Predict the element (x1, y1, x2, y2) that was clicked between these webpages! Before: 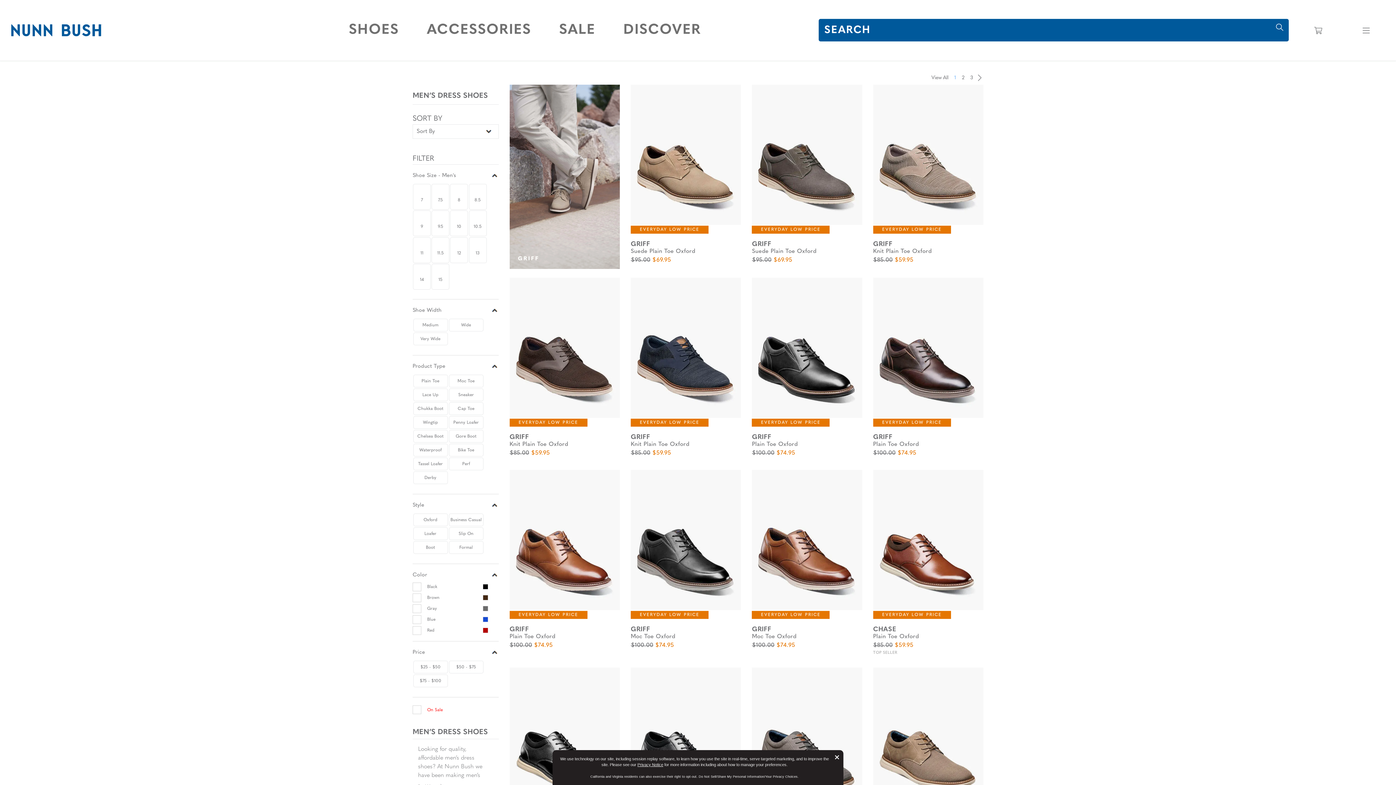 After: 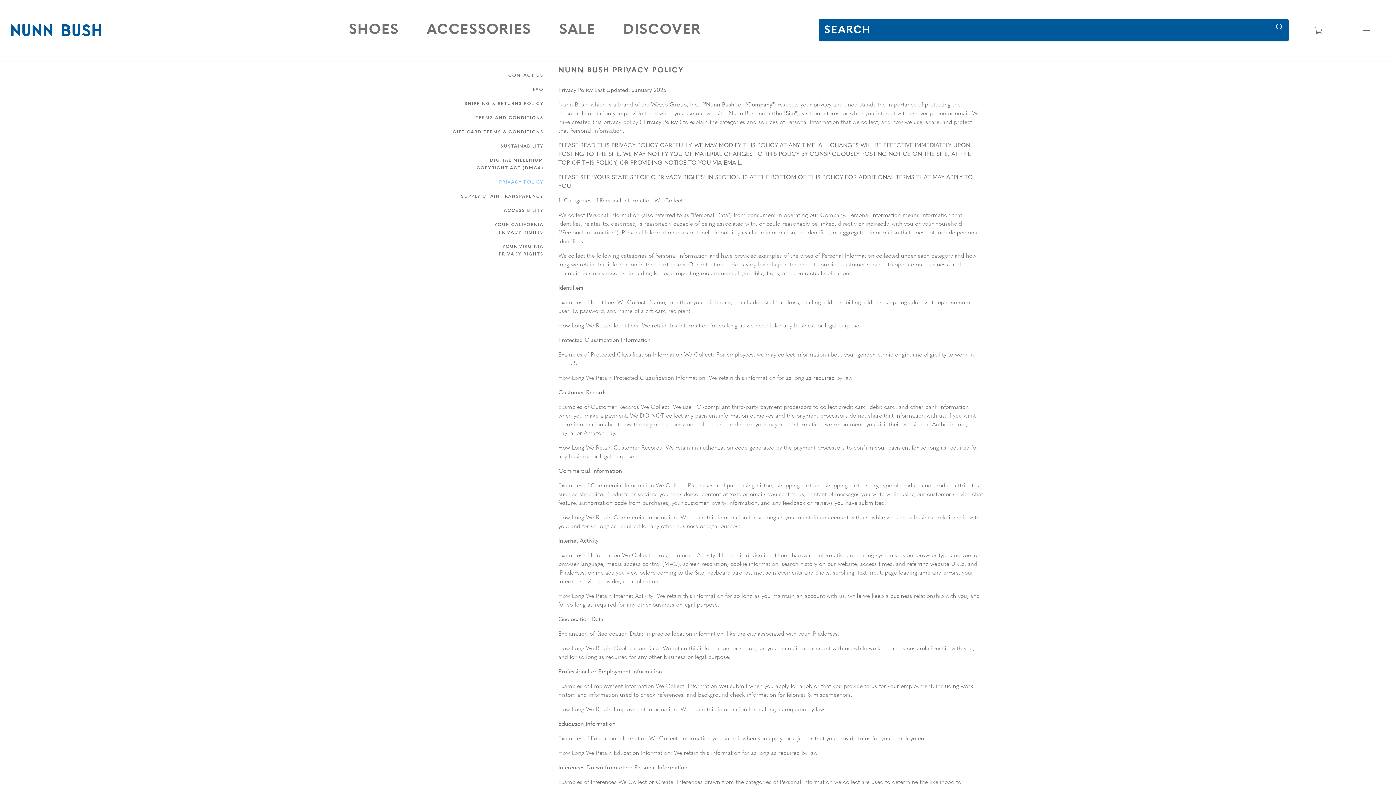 Action: bbox: (637, 762, 663, 767) label: Privacy Notice